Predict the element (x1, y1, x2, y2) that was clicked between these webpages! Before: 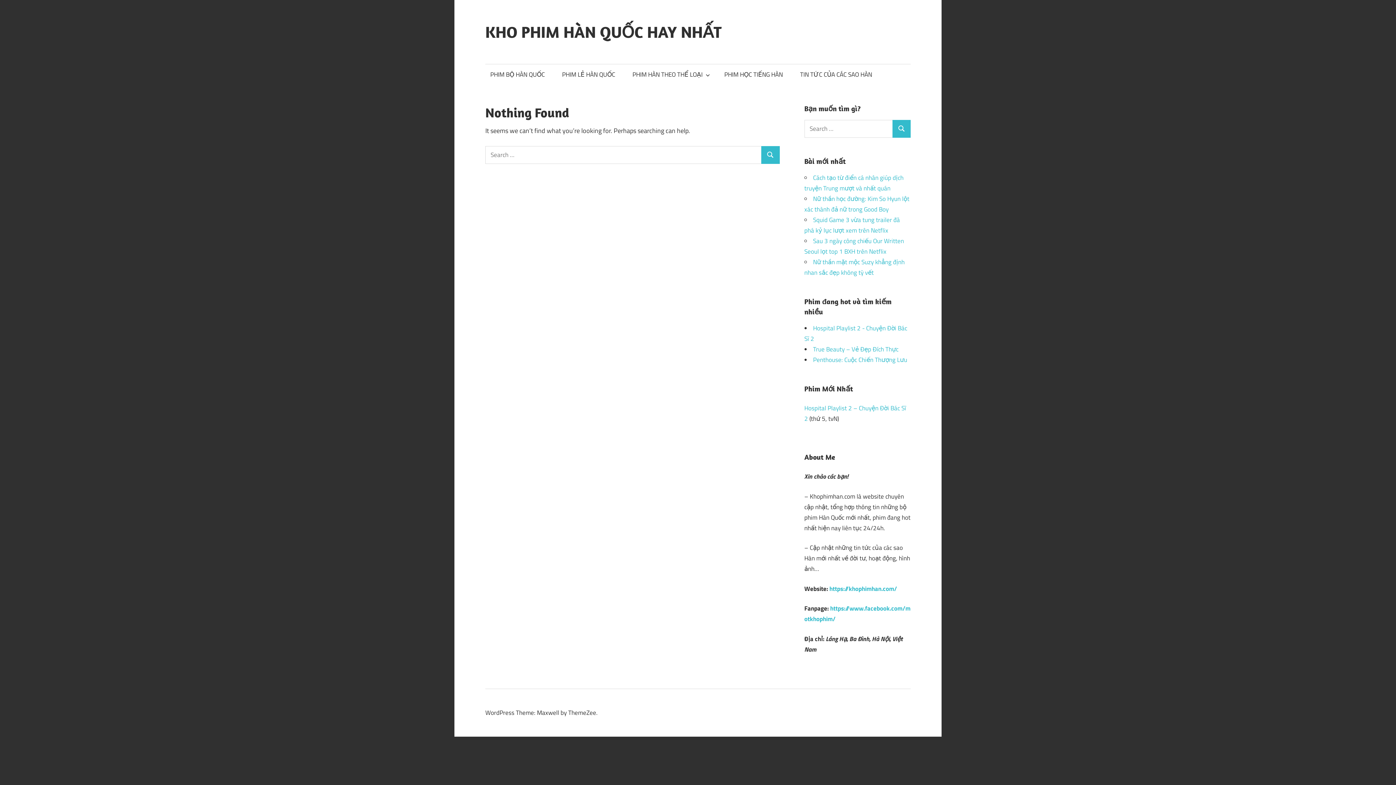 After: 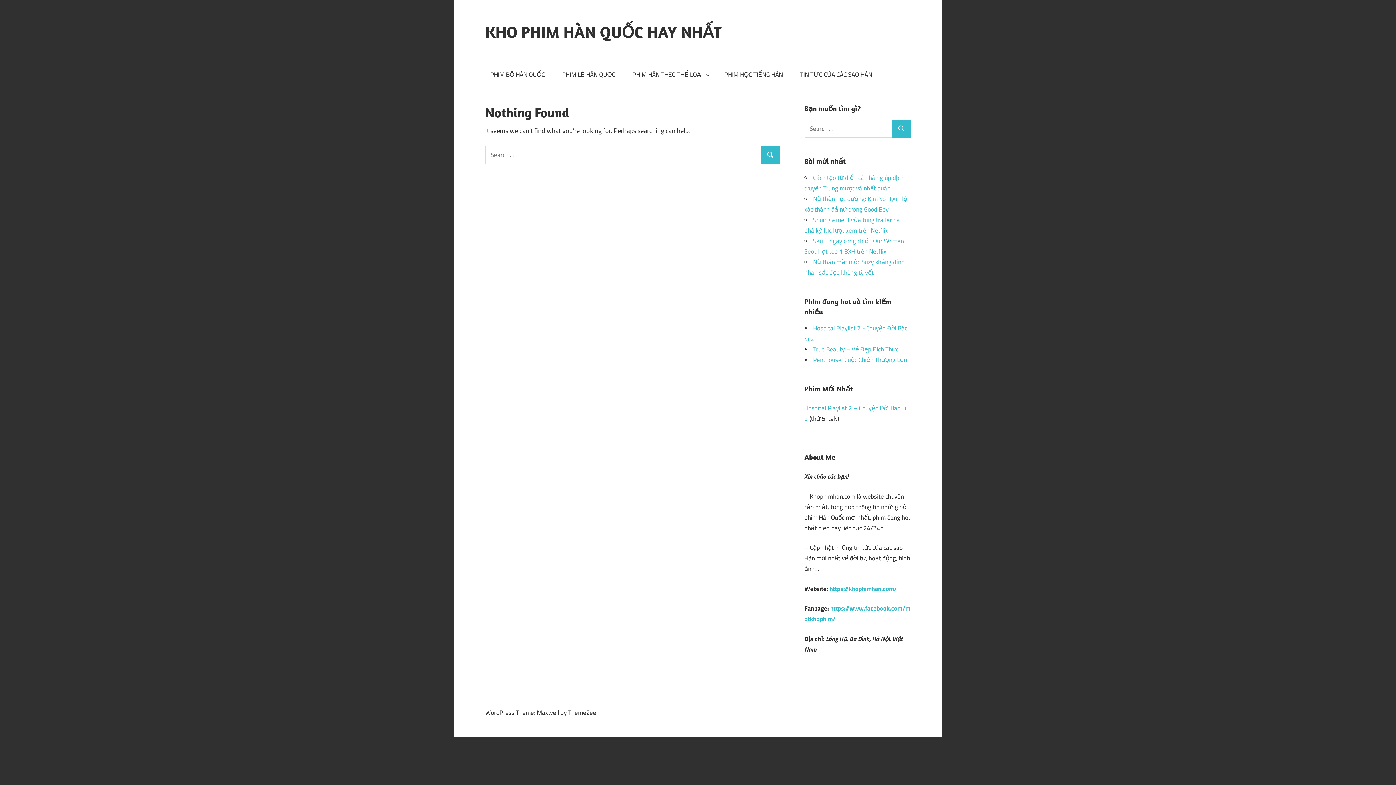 Action: label: Penthouse: Cuộc Chiến Thượng Lưu bbox: (813, 355, 907, 364)